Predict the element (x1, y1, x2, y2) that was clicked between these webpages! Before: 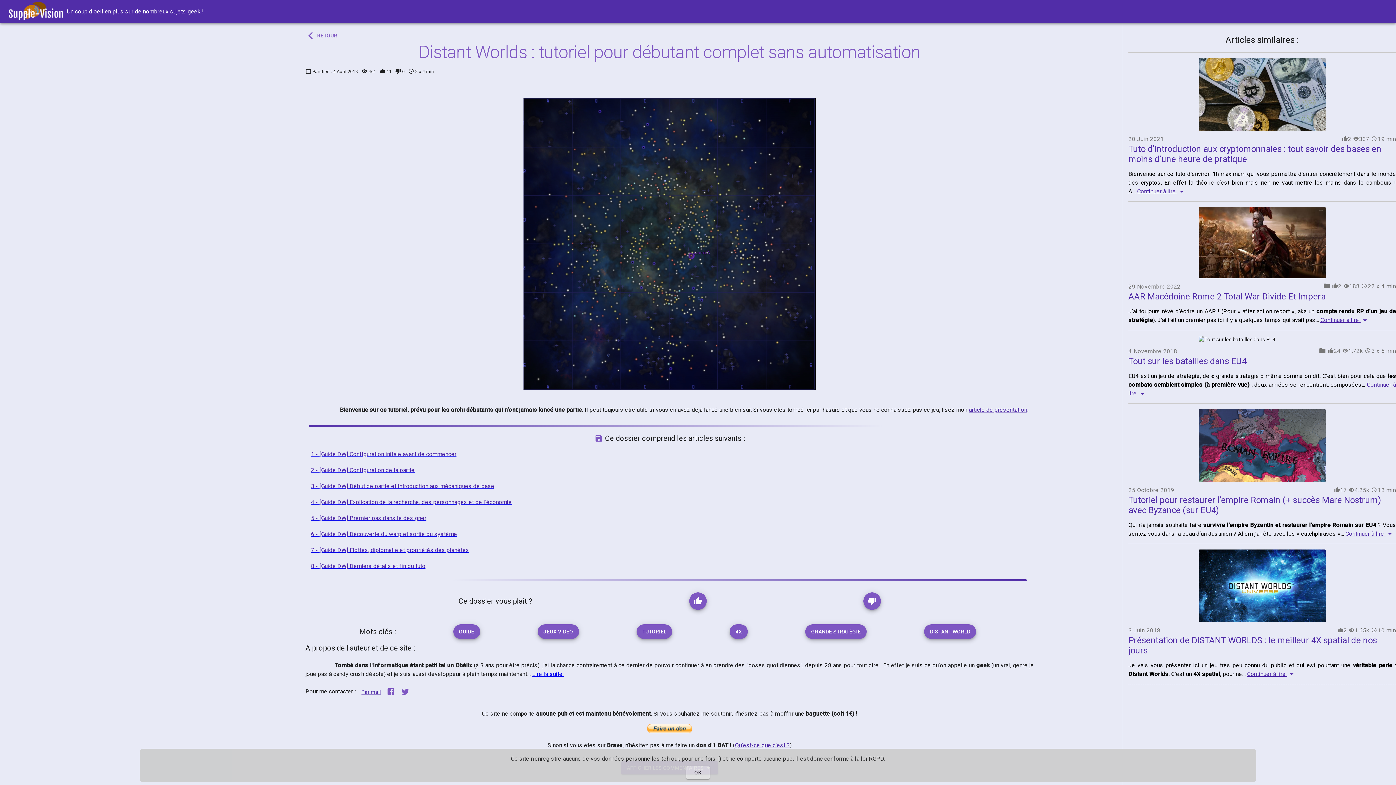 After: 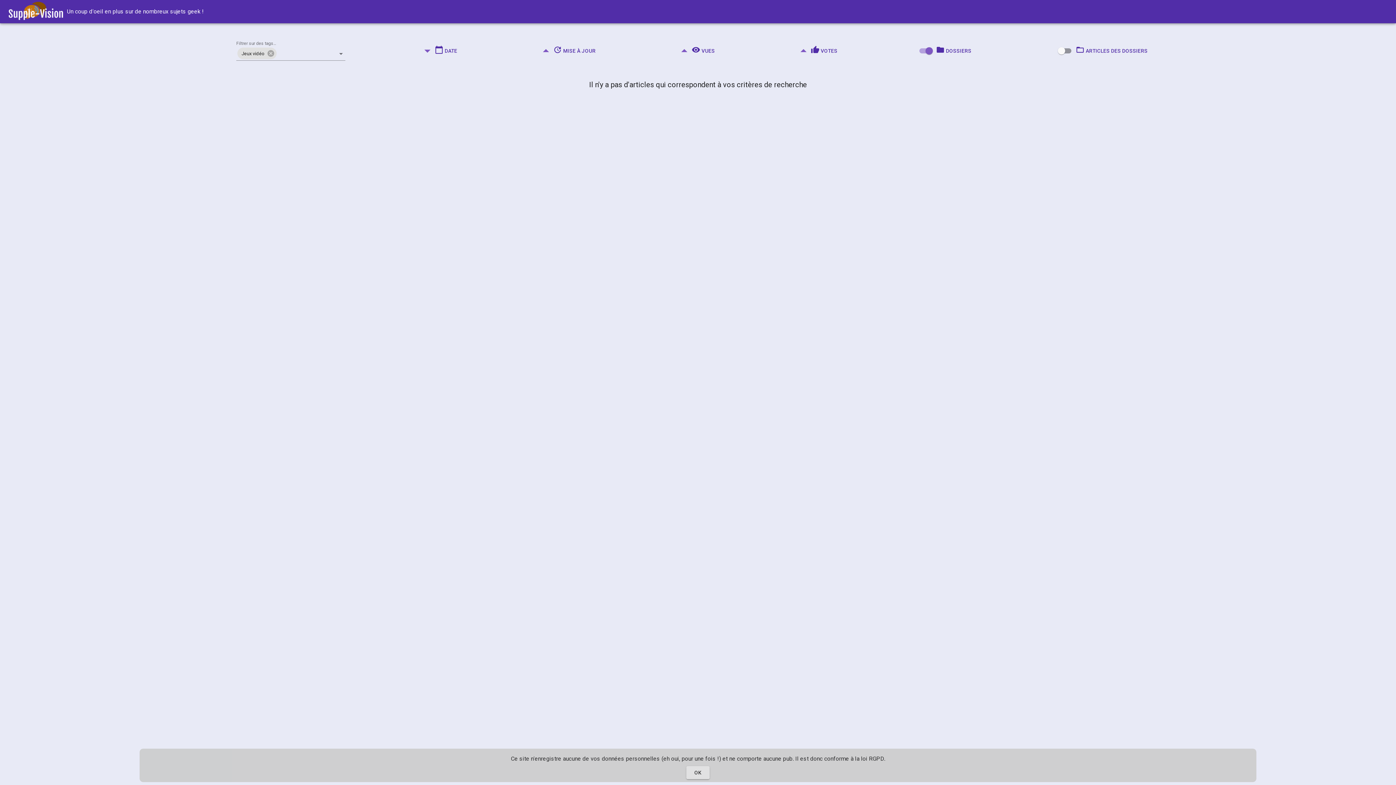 Action: label: JEUX VIDÉO bbox: (537, 624, 579, 639)